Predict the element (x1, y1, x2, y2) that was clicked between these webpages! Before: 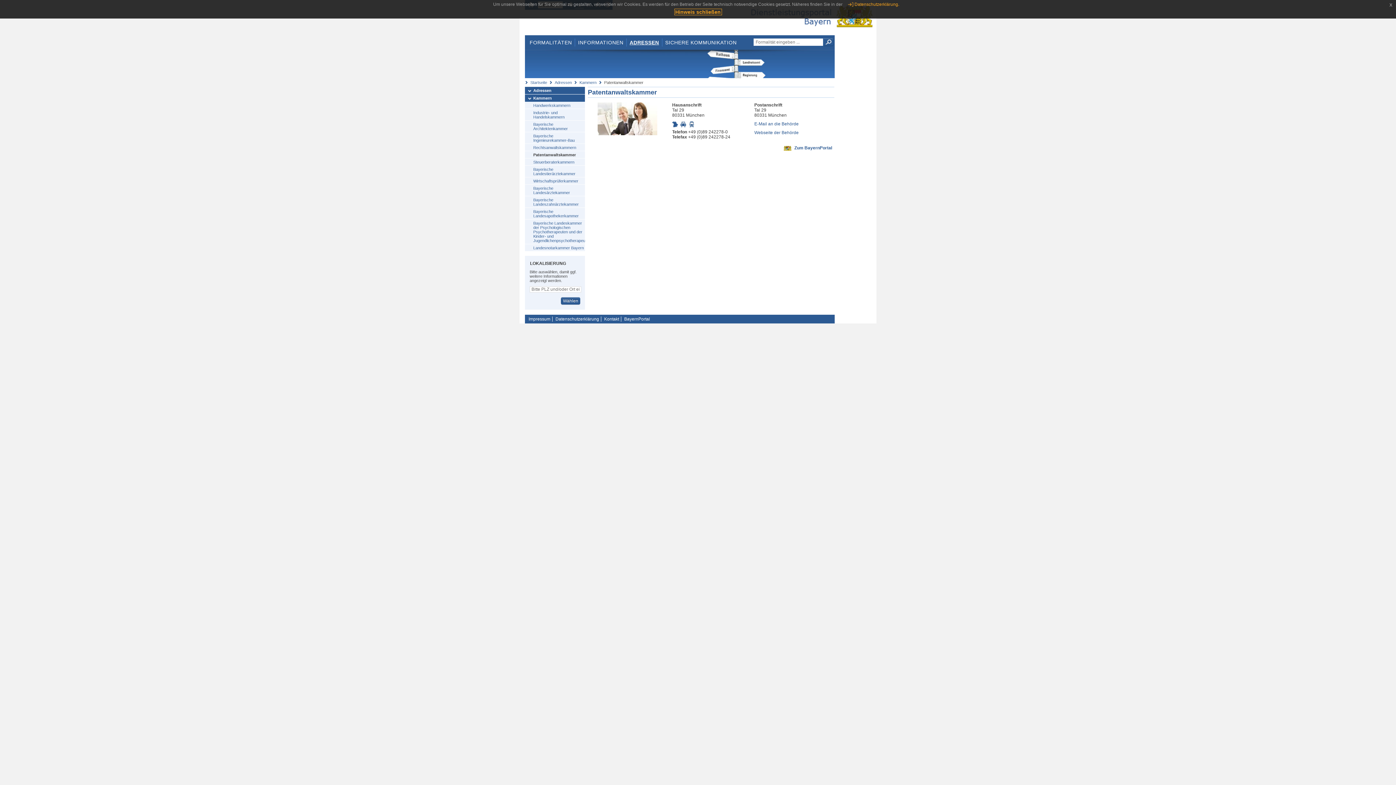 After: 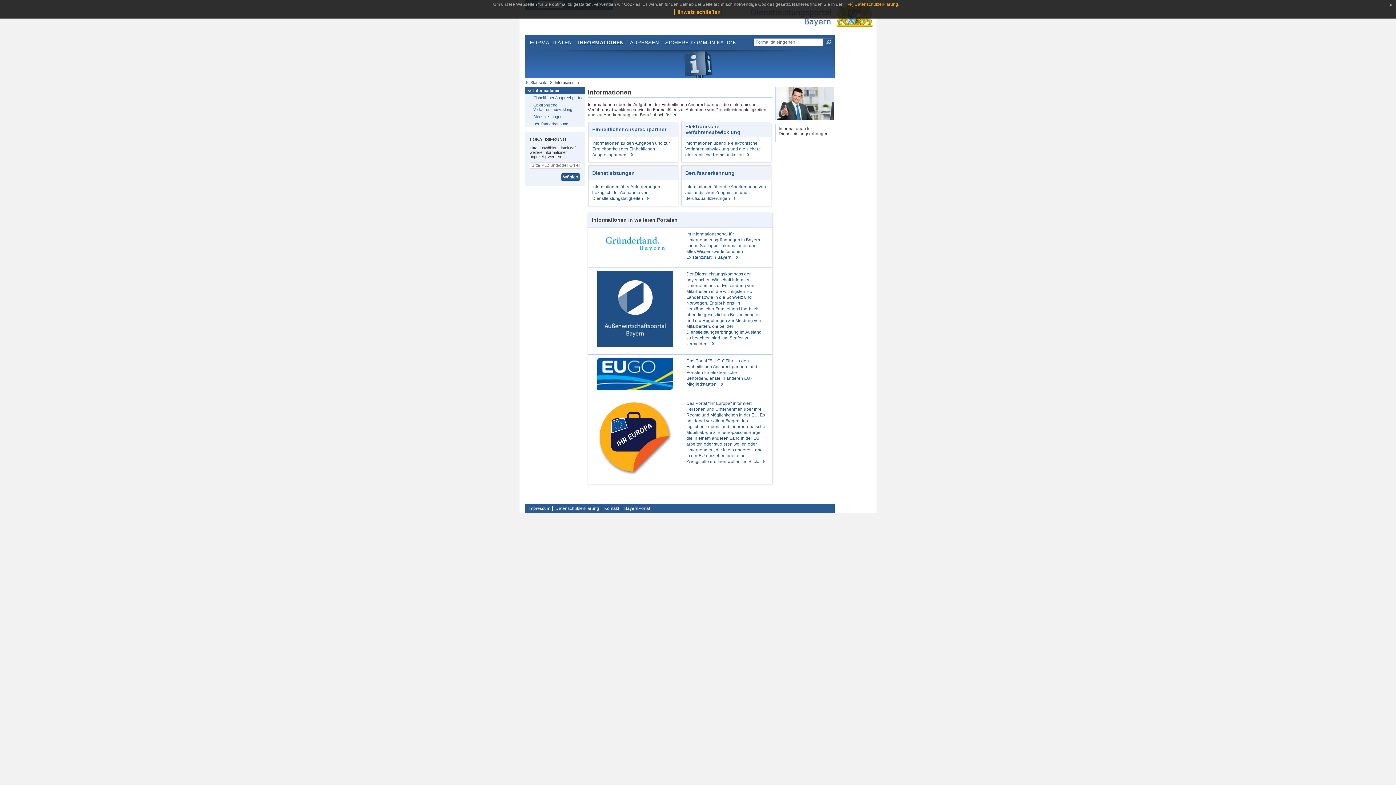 Action: label: INFORMATIONEN bbox: (575, 38, 626, 46)